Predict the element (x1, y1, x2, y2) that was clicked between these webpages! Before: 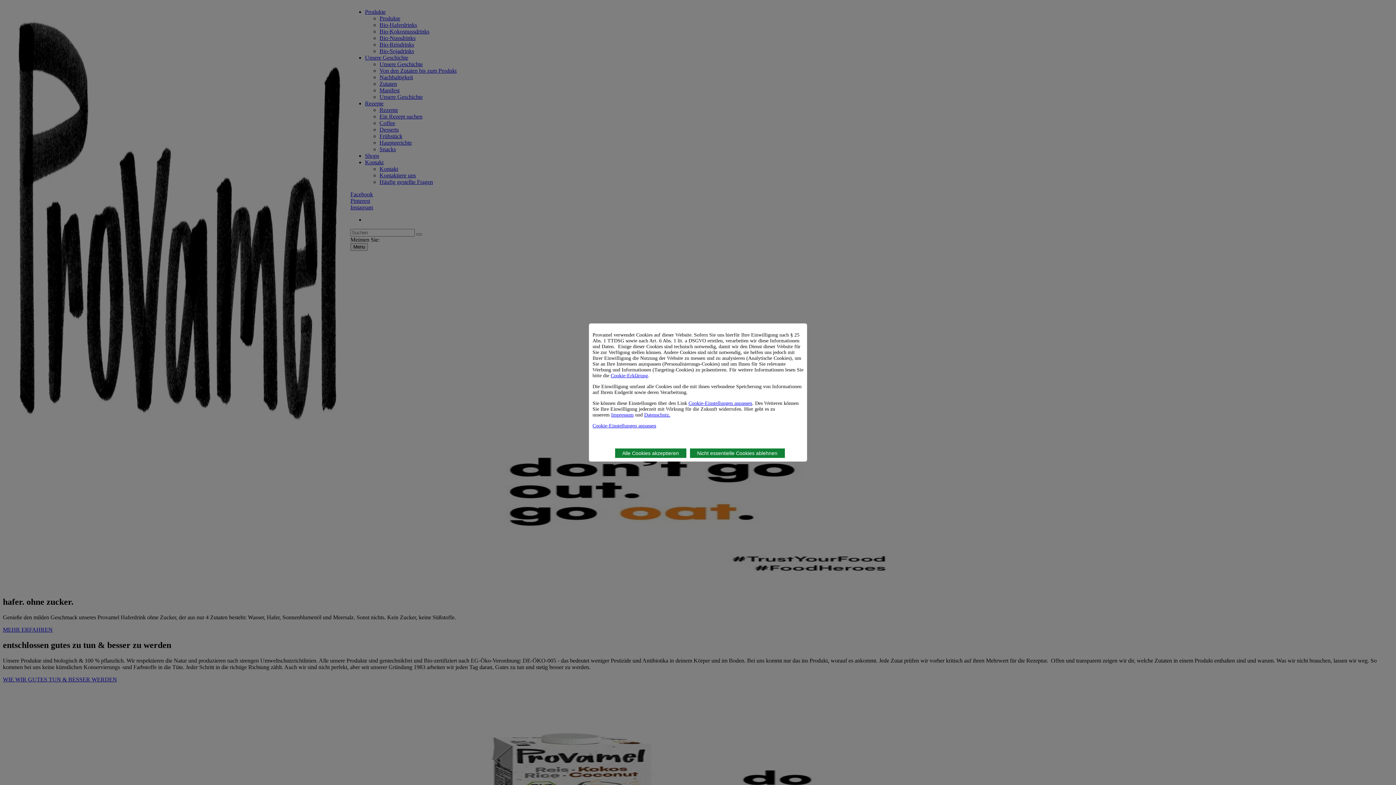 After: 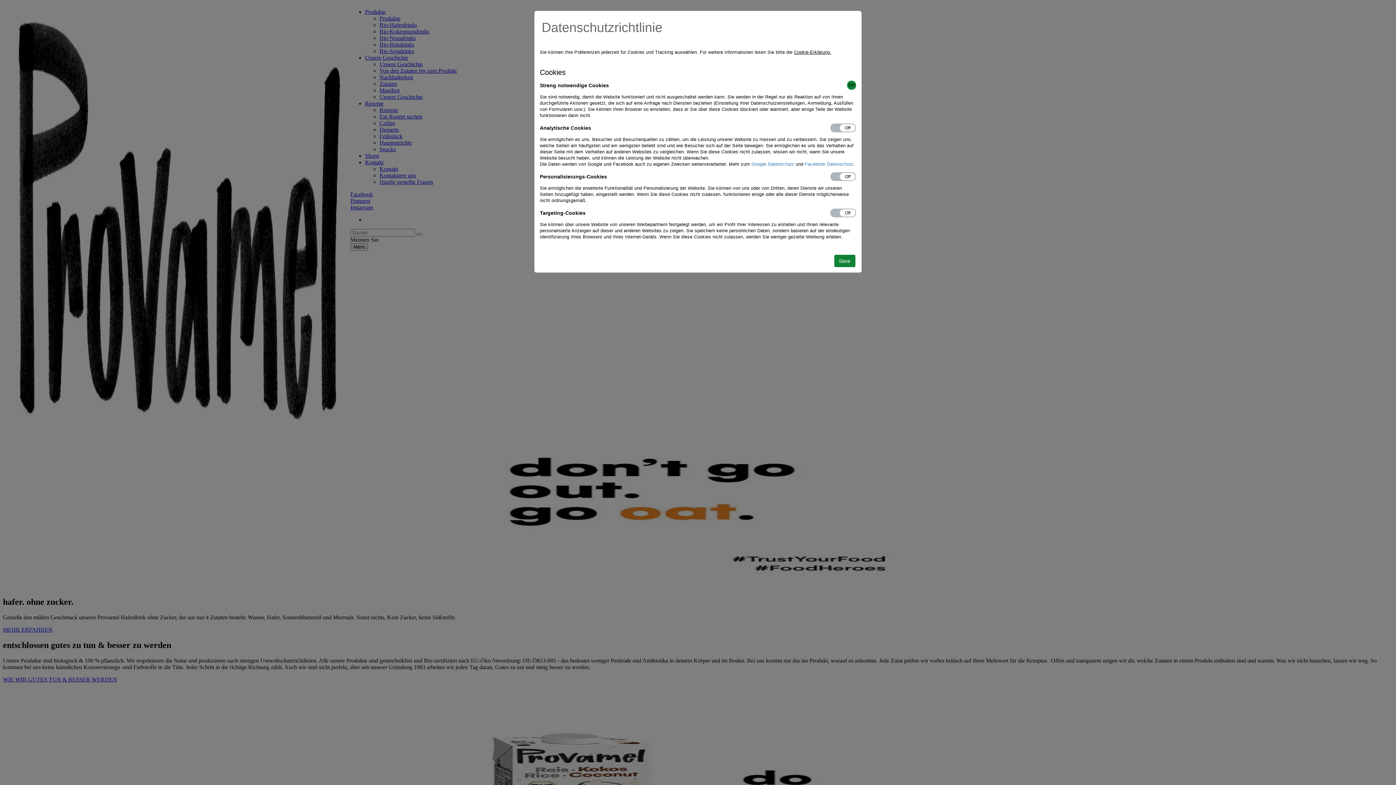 Action: label: Cookie-Einstellungen anpassen bbox: (688, 400, 752, 406)